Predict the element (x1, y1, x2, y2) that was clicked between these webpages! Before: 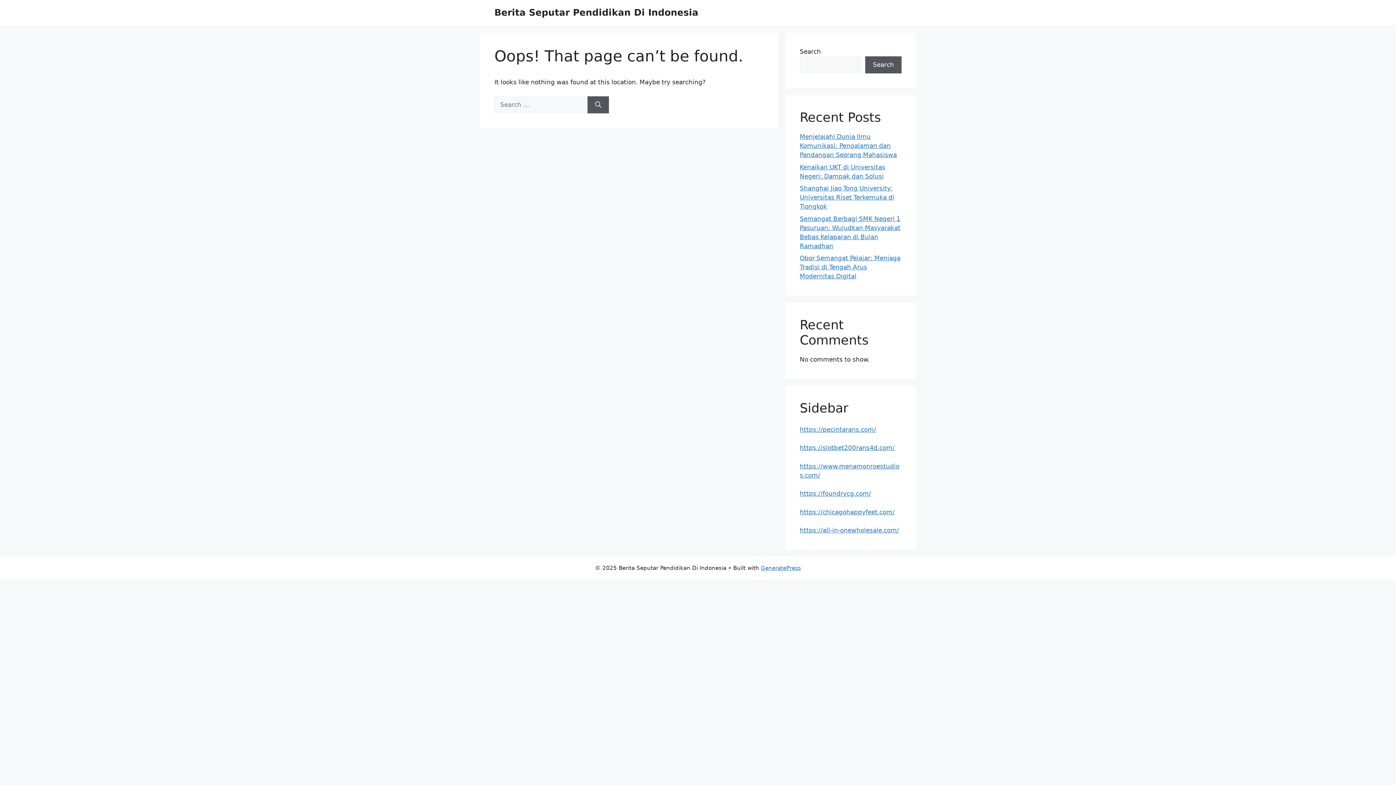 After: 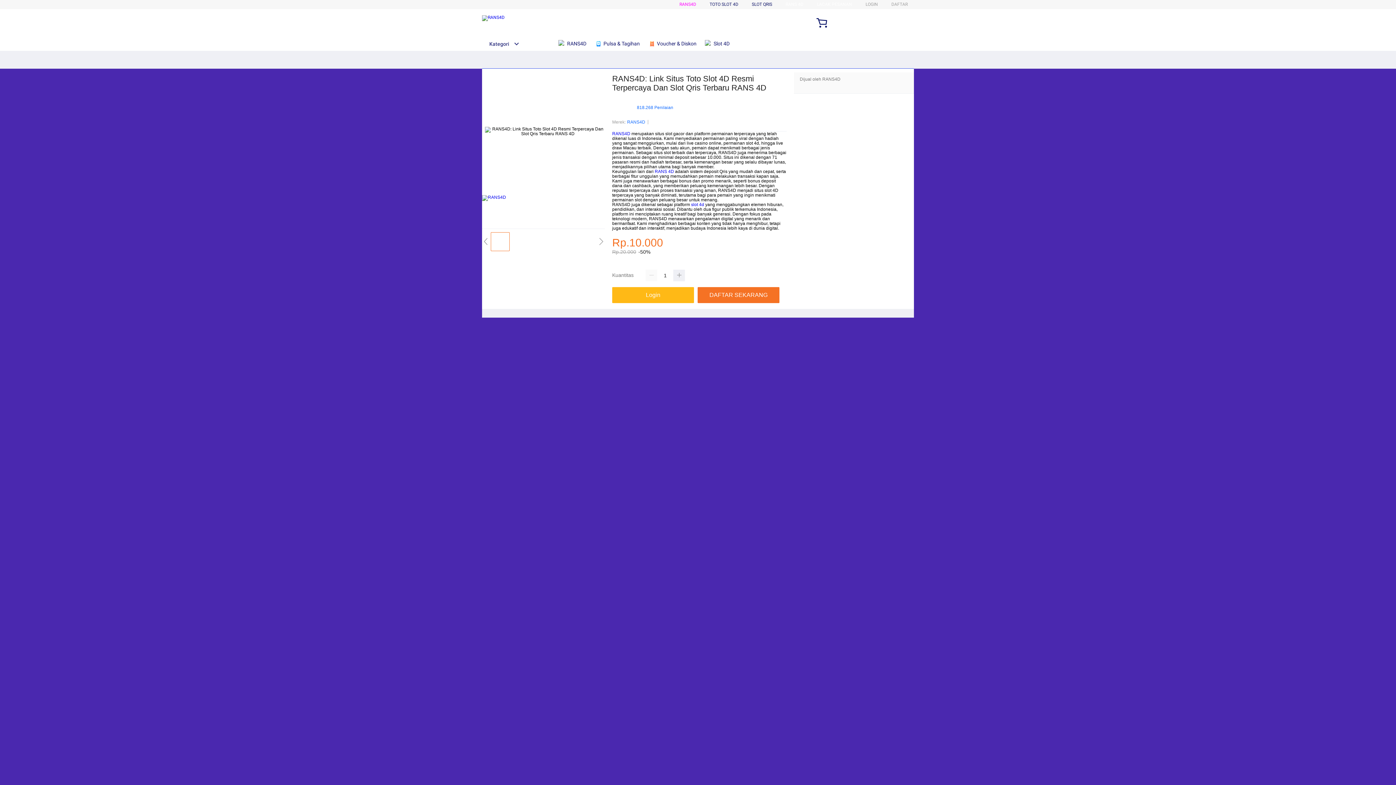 Action: label: https://foundrycg.com/ bbox: (800, 490, 871, 497)